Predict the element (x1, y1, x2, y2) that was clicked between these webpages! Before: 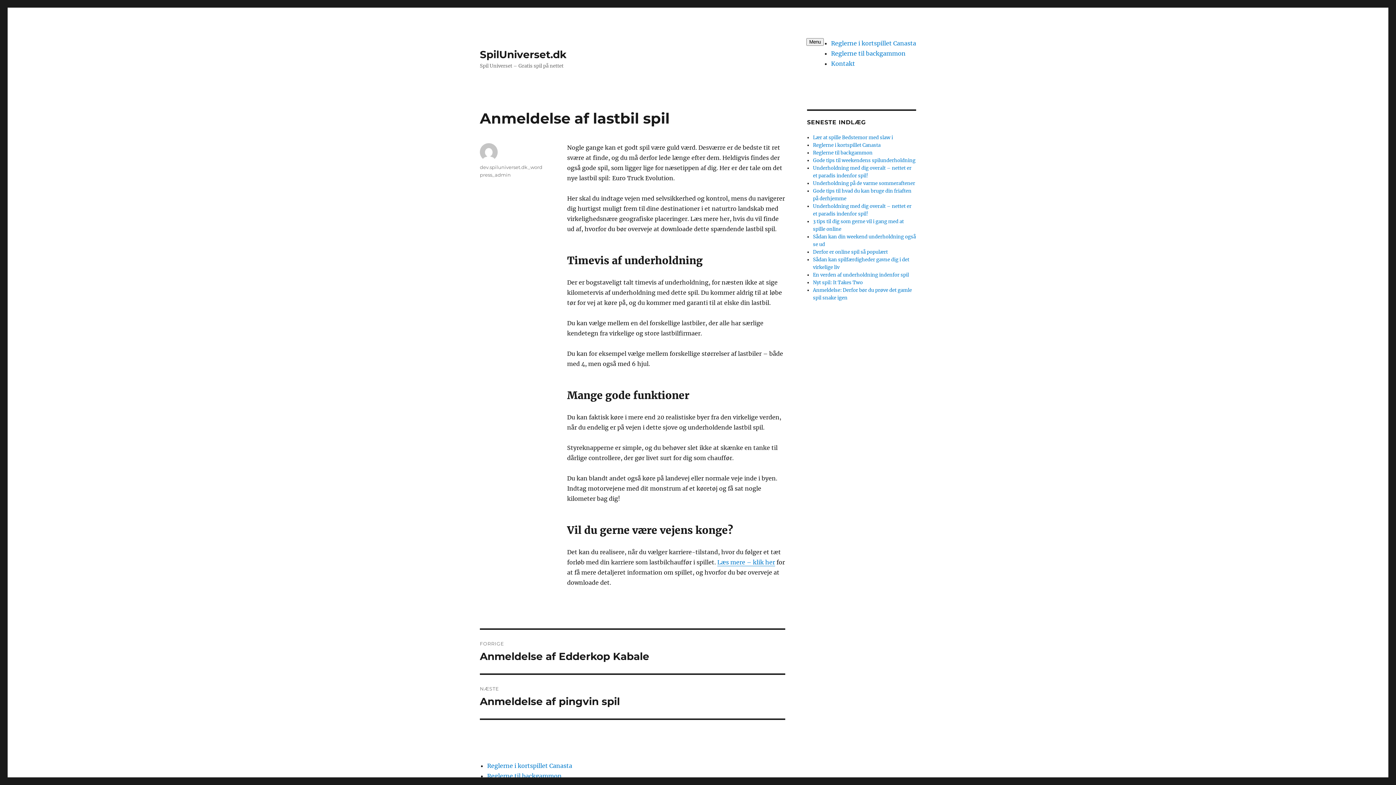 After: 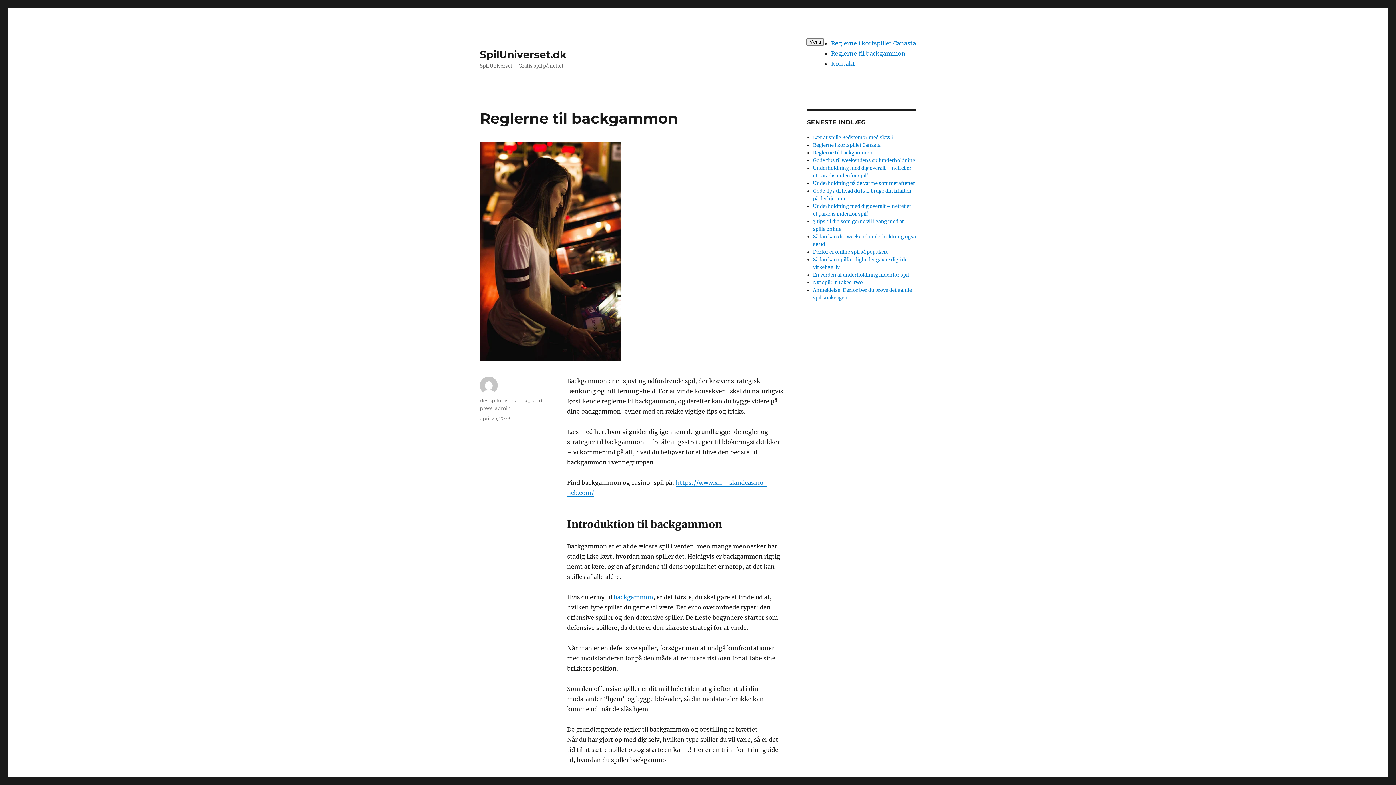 Action: bbox: (487, 772, 561, 780) label: Reglerne til backgammon